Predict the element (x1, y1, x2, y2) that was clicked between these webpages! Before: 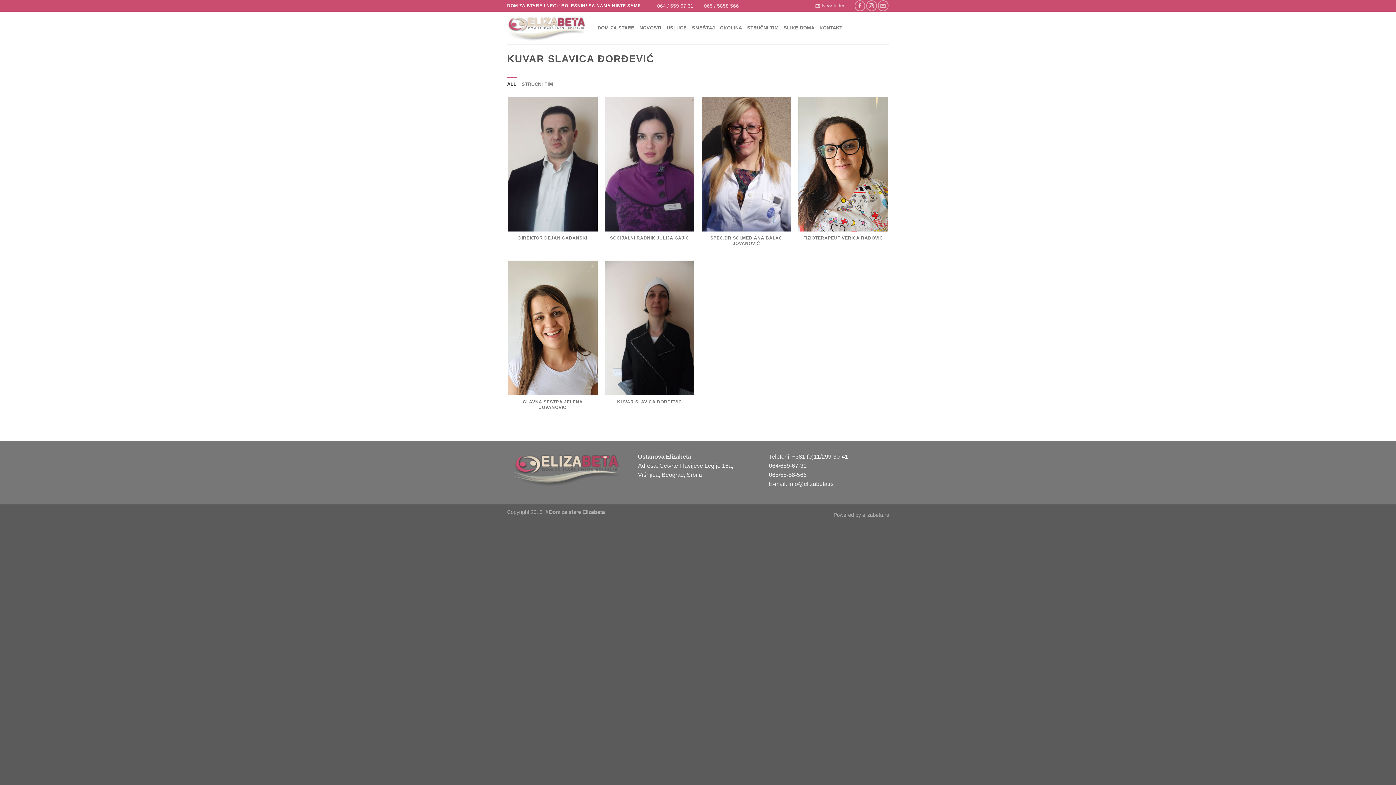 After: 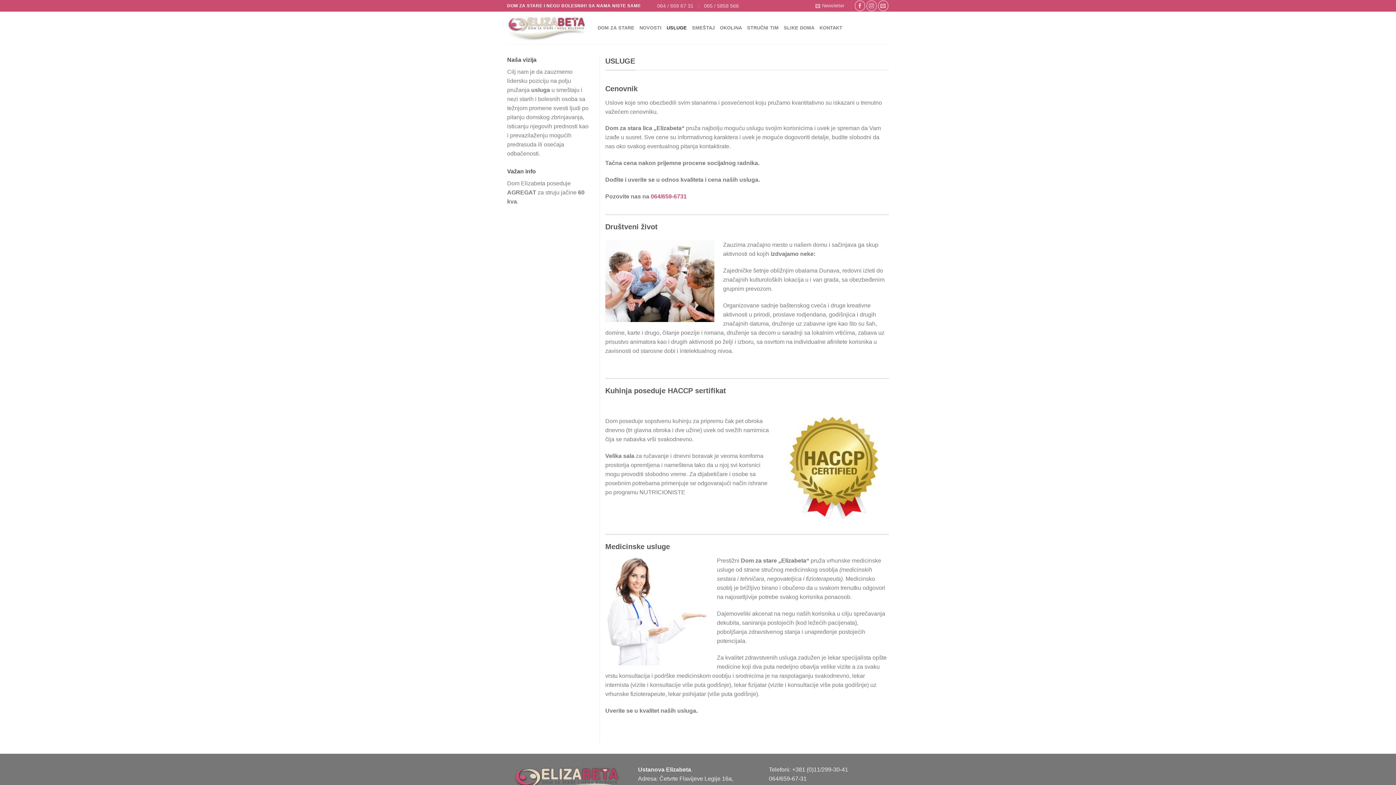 Action: bbox: (666, 20, 687, 35) label: USLUGE